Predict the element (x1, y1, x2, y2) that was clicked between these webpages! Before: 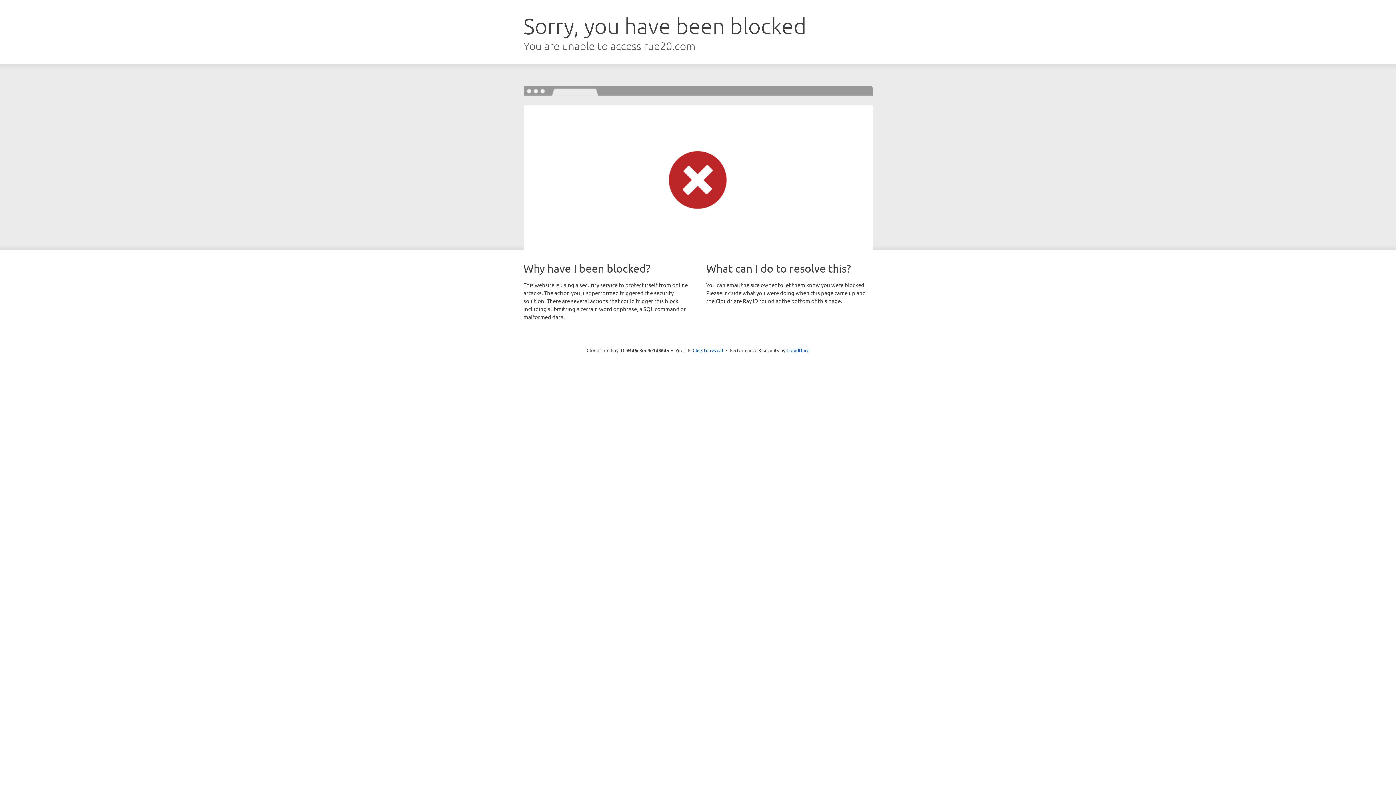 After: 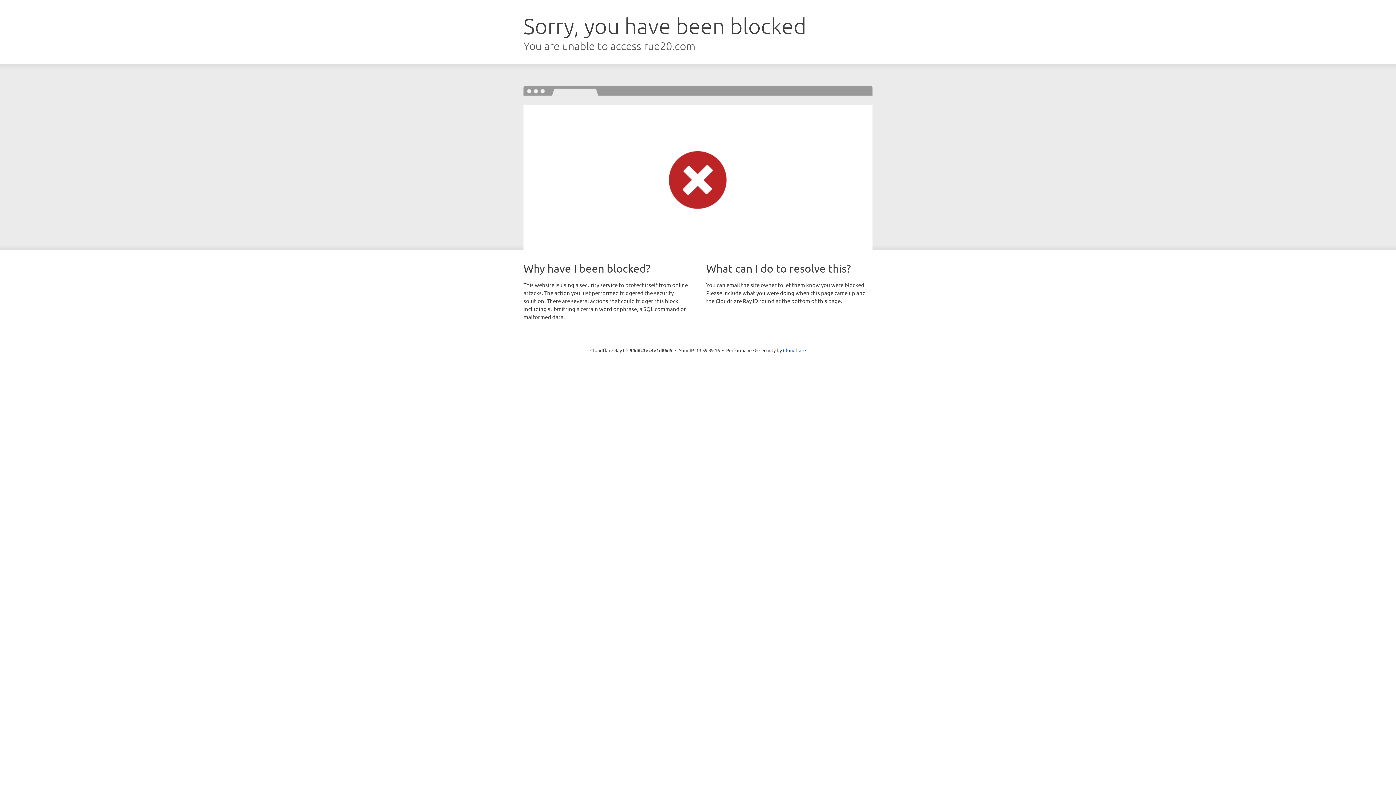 Action: label: Click to reveal bbox: (692, 346, 723, 353)